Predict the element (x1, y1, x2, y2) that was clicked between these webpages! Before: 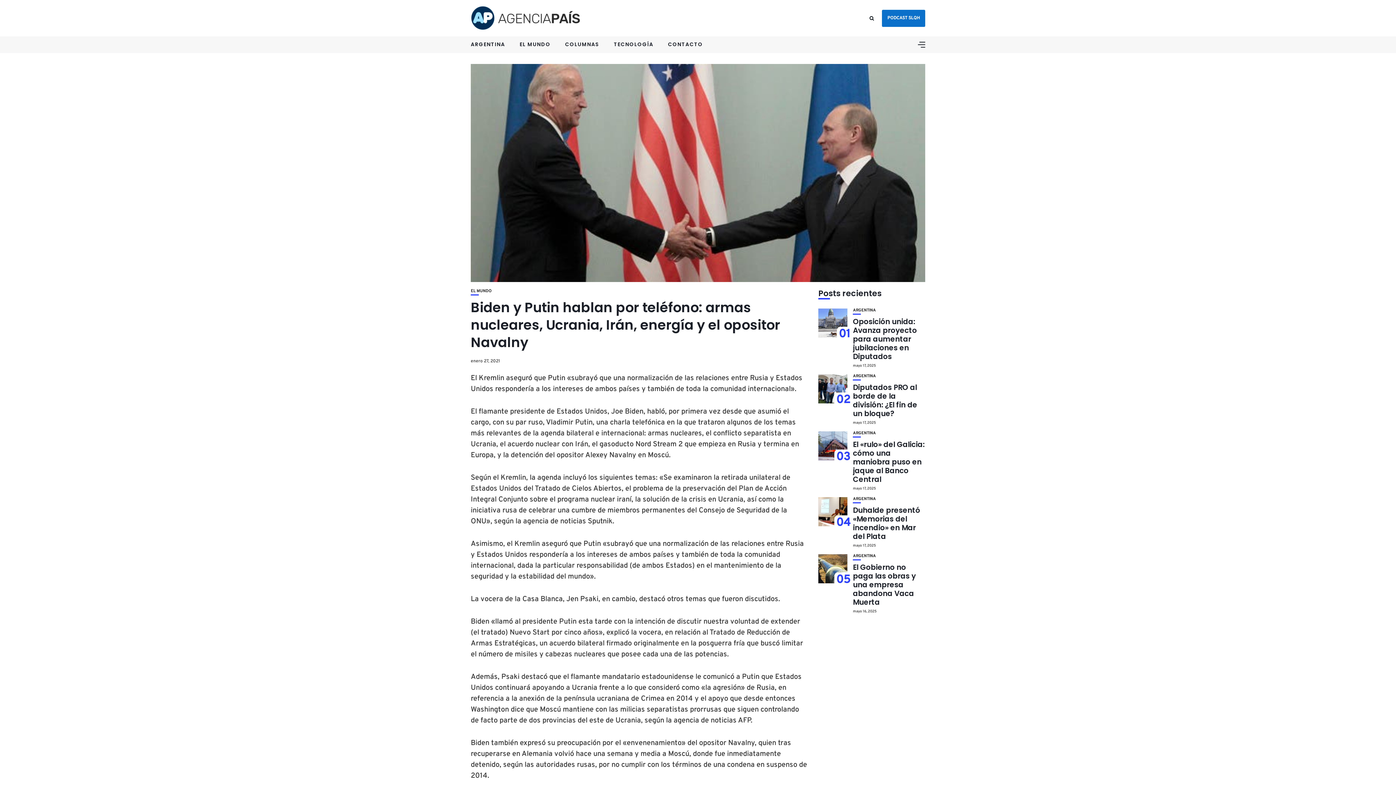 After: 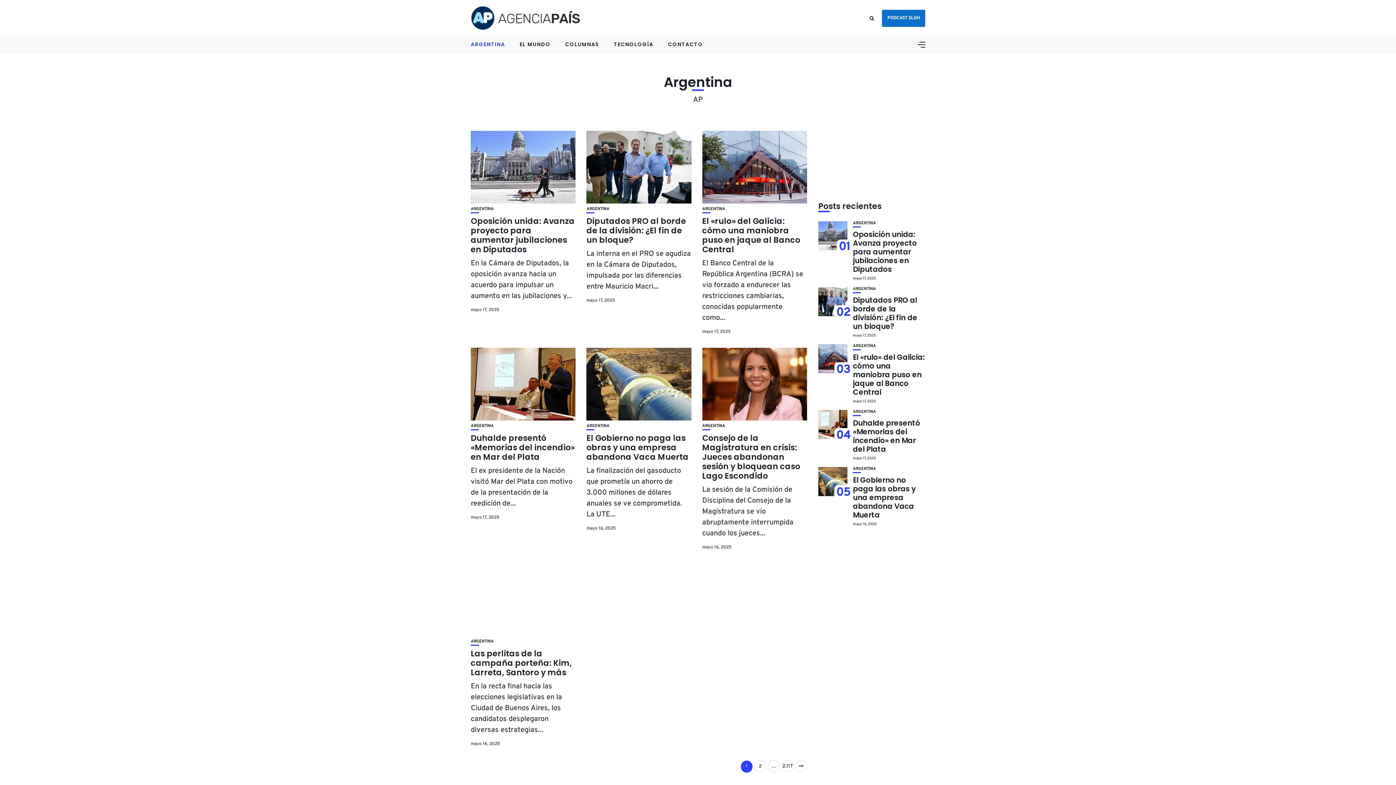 Action: bbox: (853, 431, 876, 435) label: ARGENTINA